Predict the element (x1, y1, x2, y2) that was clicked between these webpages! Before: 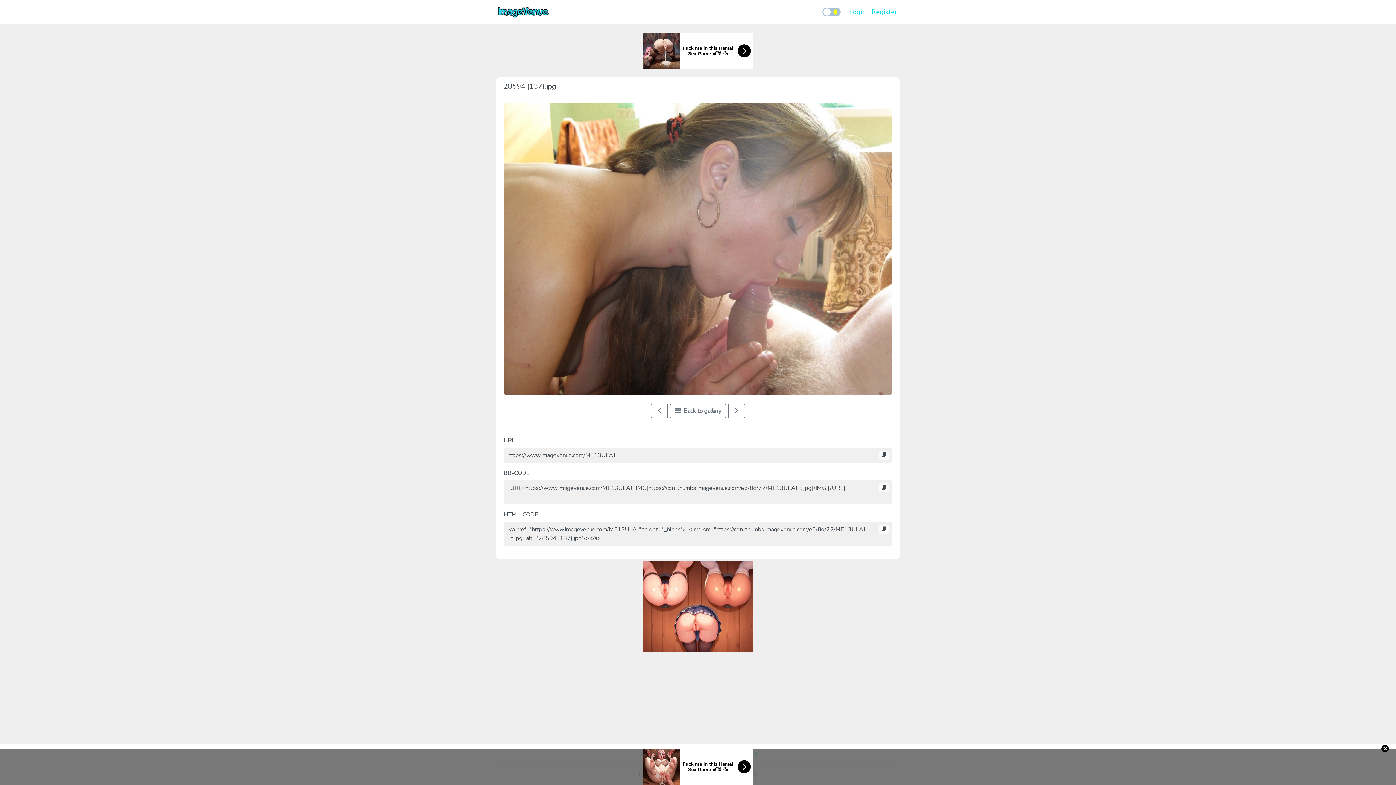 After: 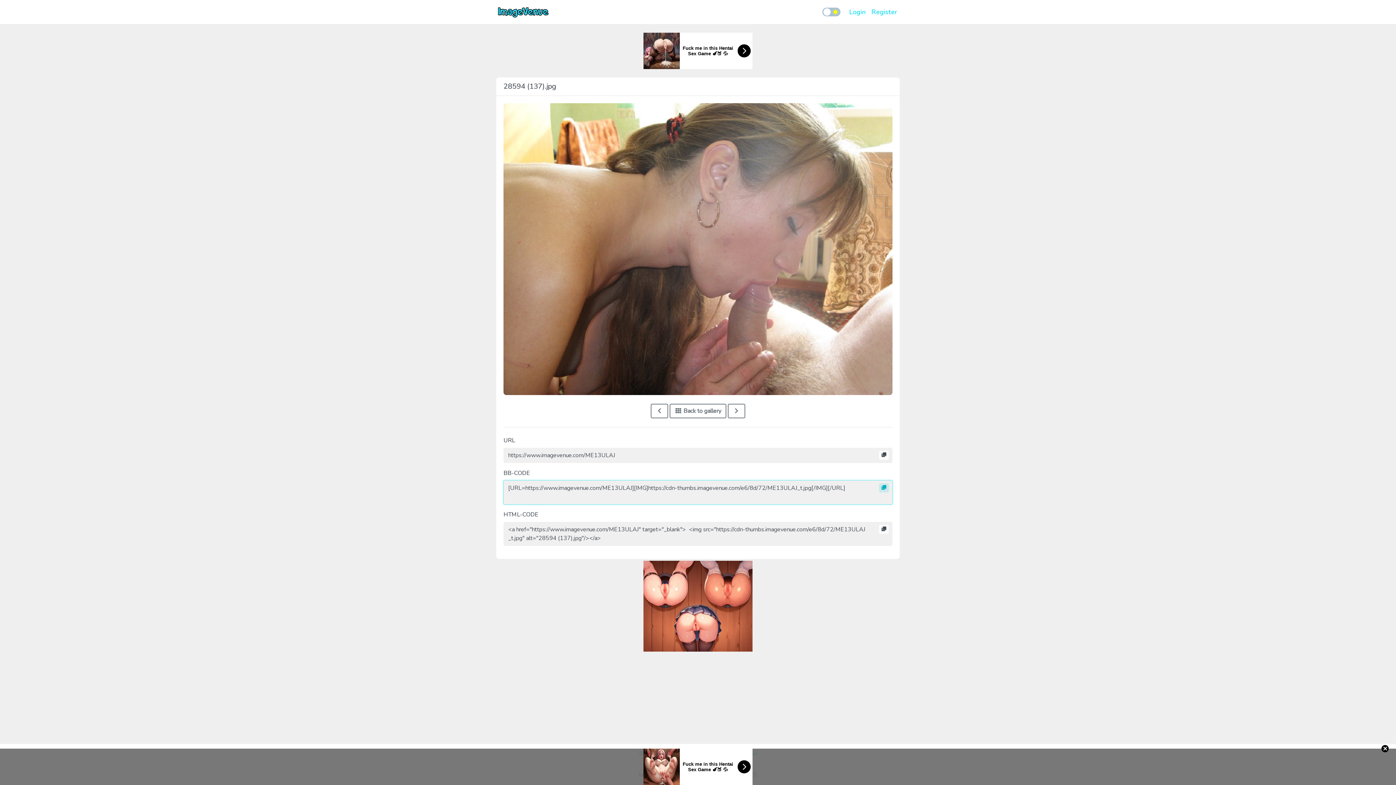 Action: bbox: (879, 483, 889, 492)